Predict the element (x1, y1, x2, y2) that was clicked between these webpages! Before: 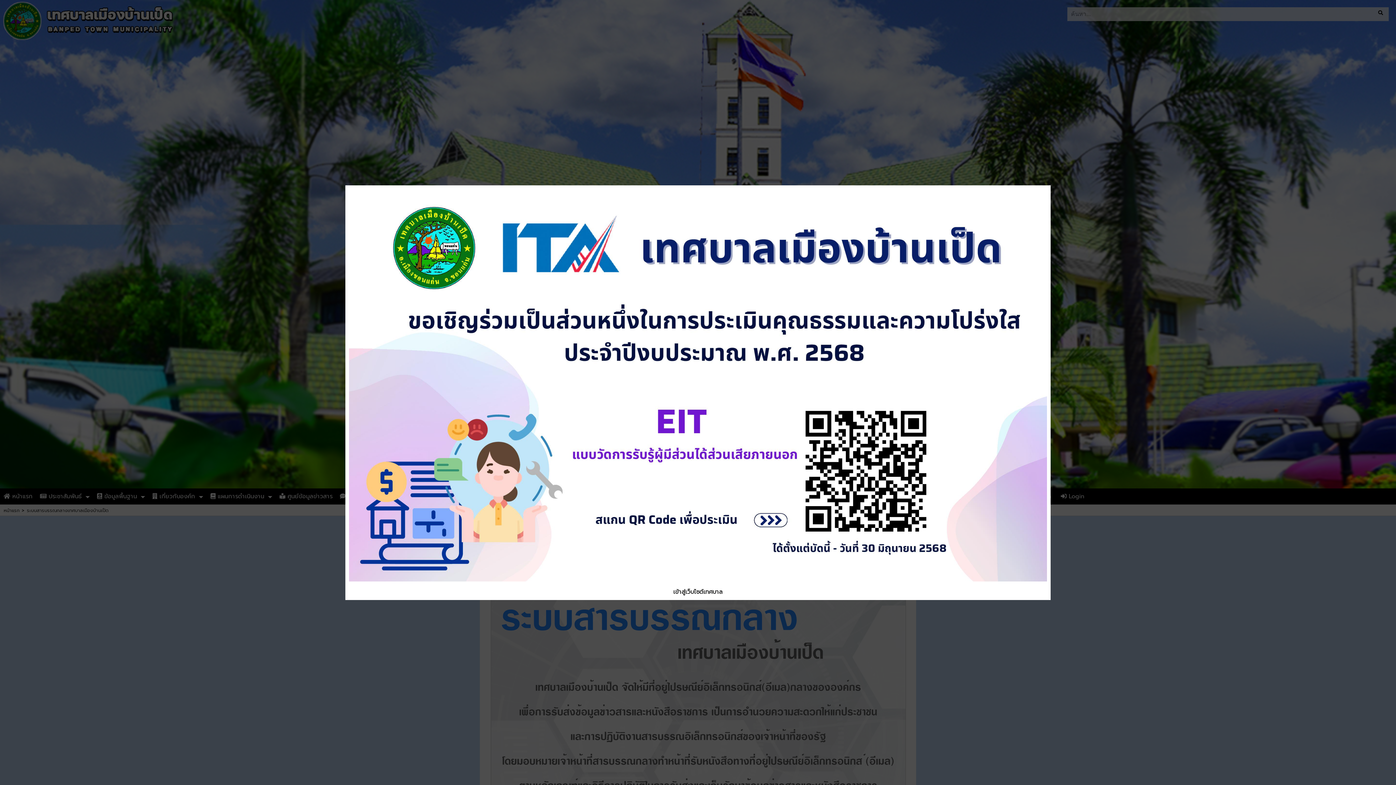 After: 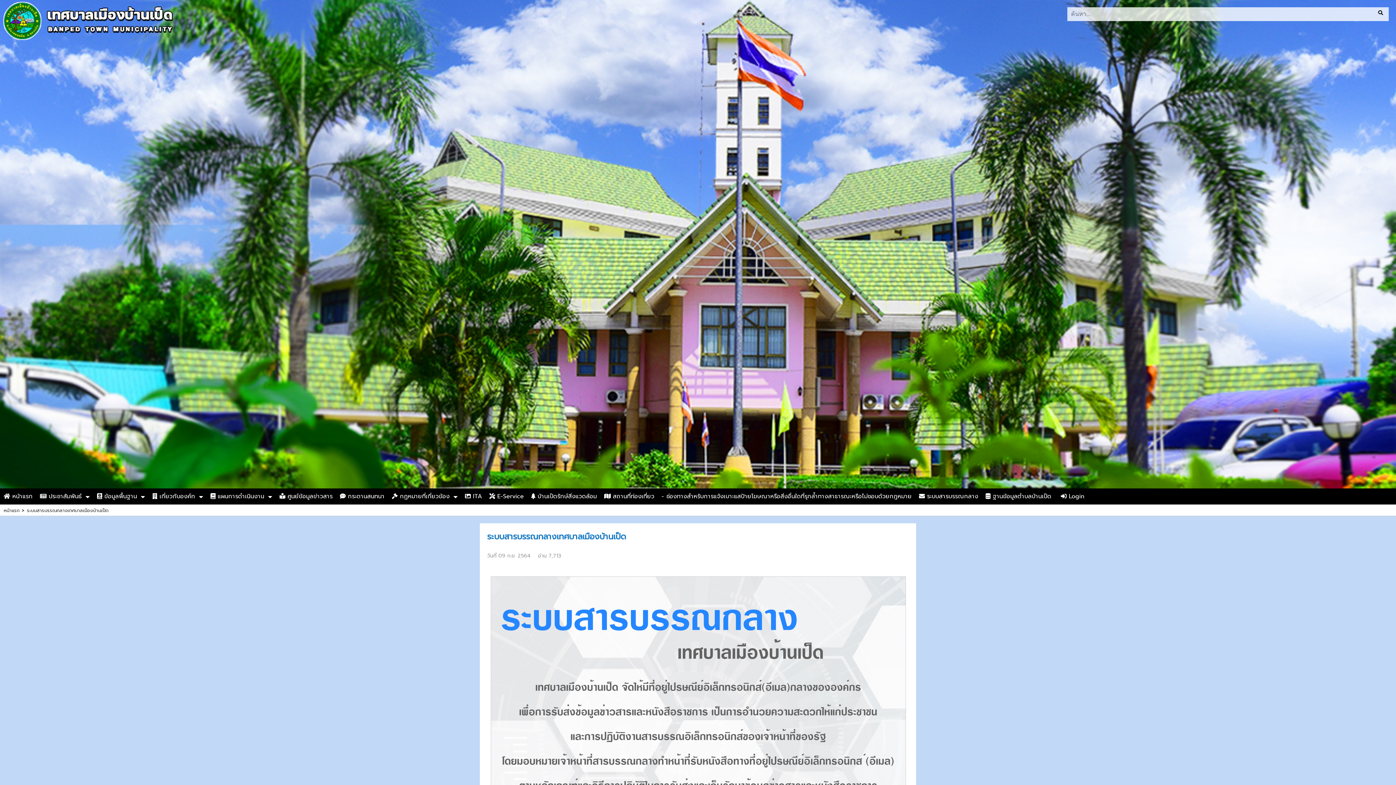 Action: label: เข้าสู่เว็บไซต์เทศบาล bbox: (673, 587, 722, 596)